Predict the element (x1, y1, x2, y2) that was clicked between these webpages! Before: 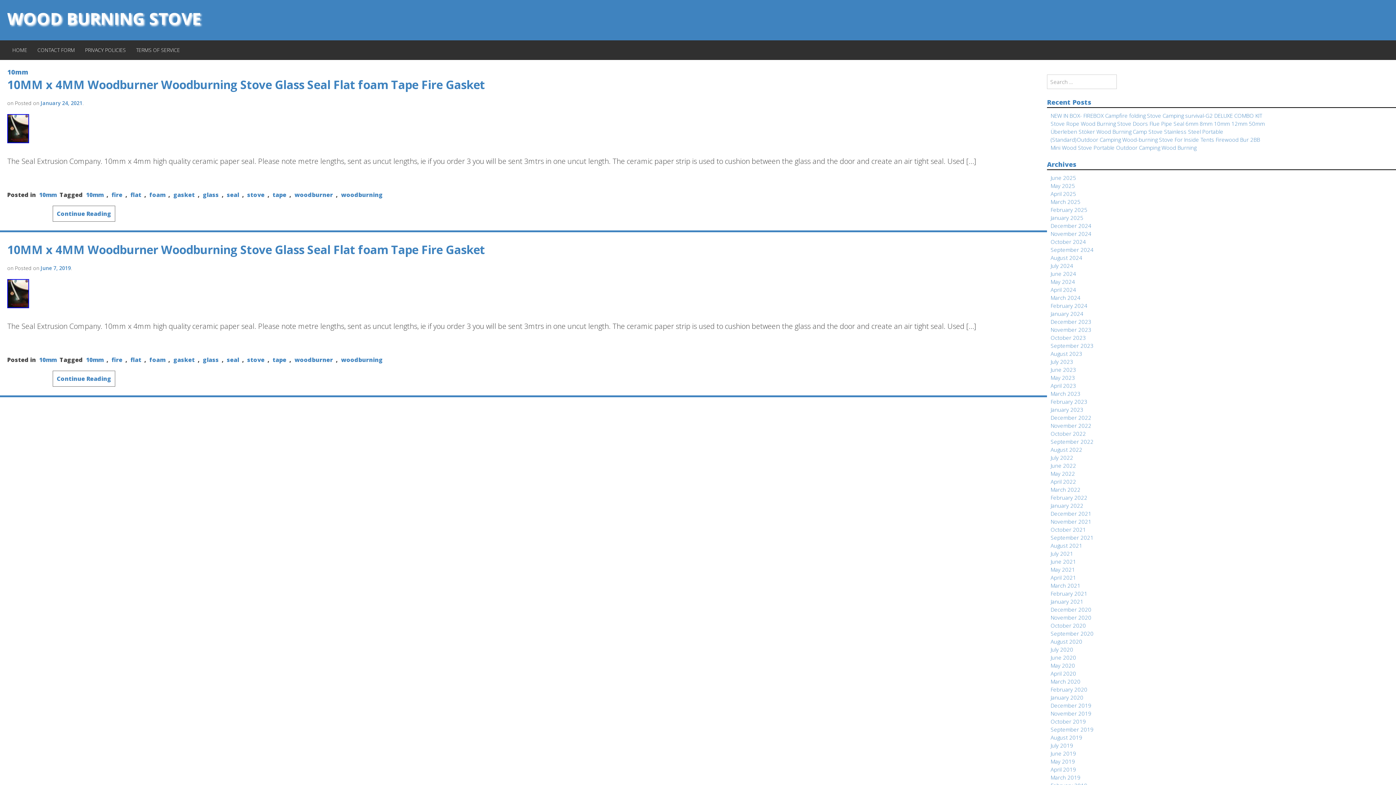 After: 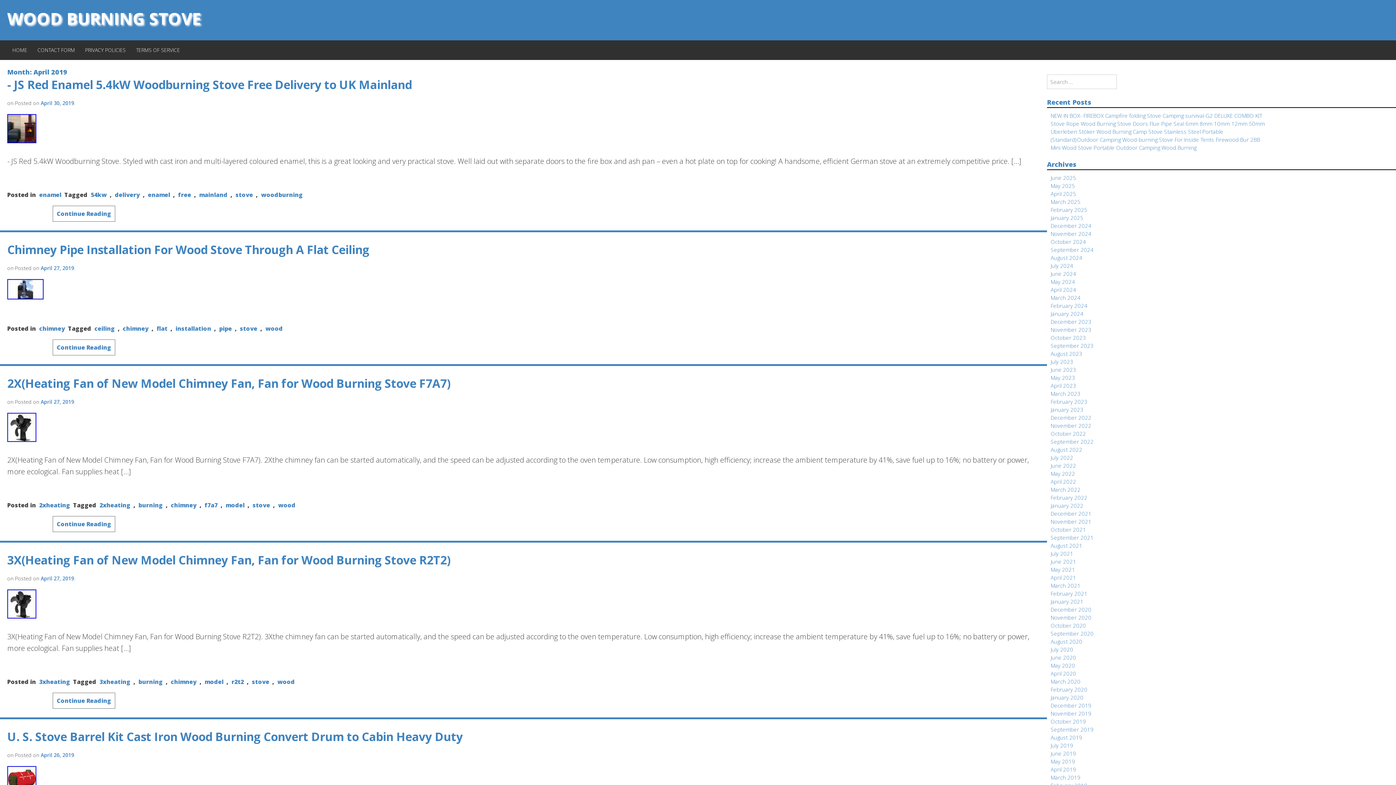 Action: label: April 2019 bbox: (1050, 766, 1076, 773)